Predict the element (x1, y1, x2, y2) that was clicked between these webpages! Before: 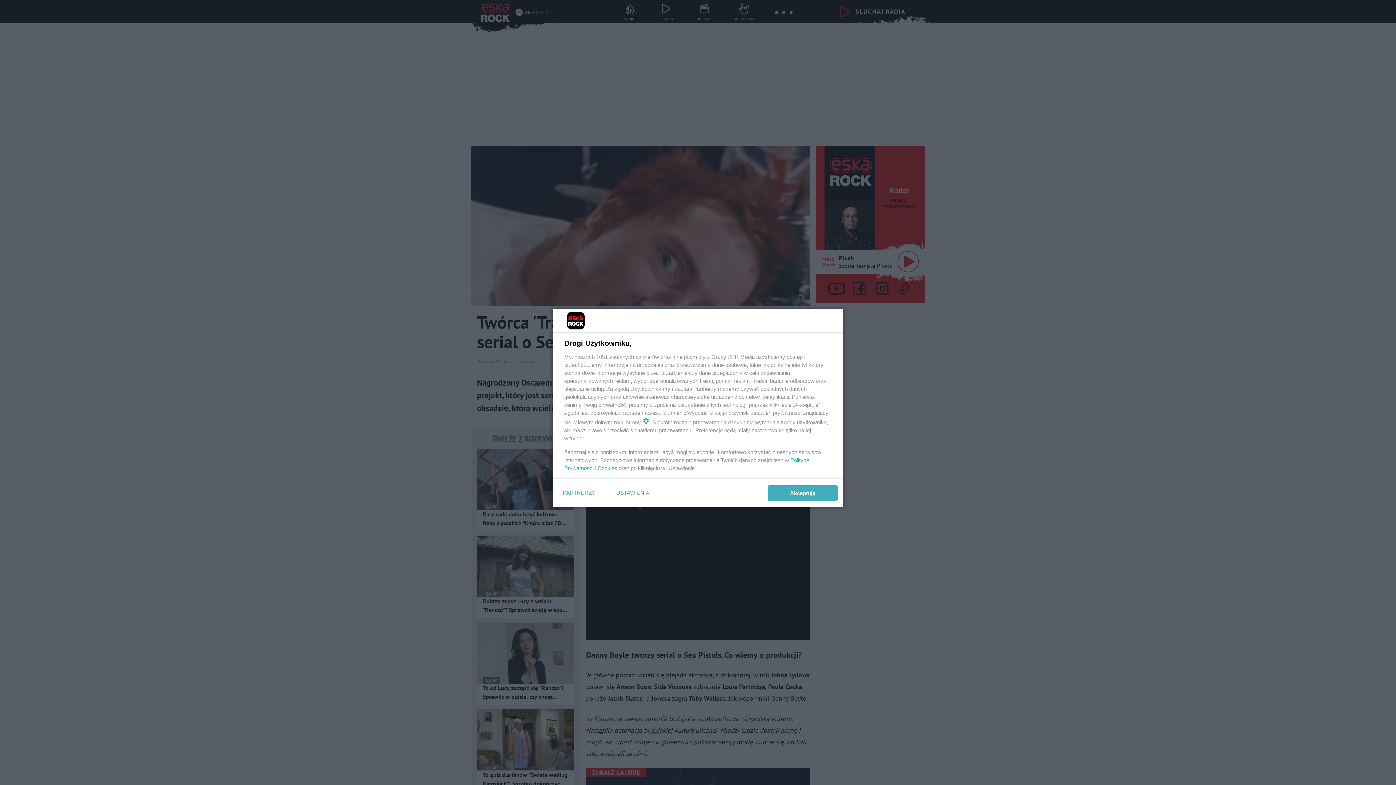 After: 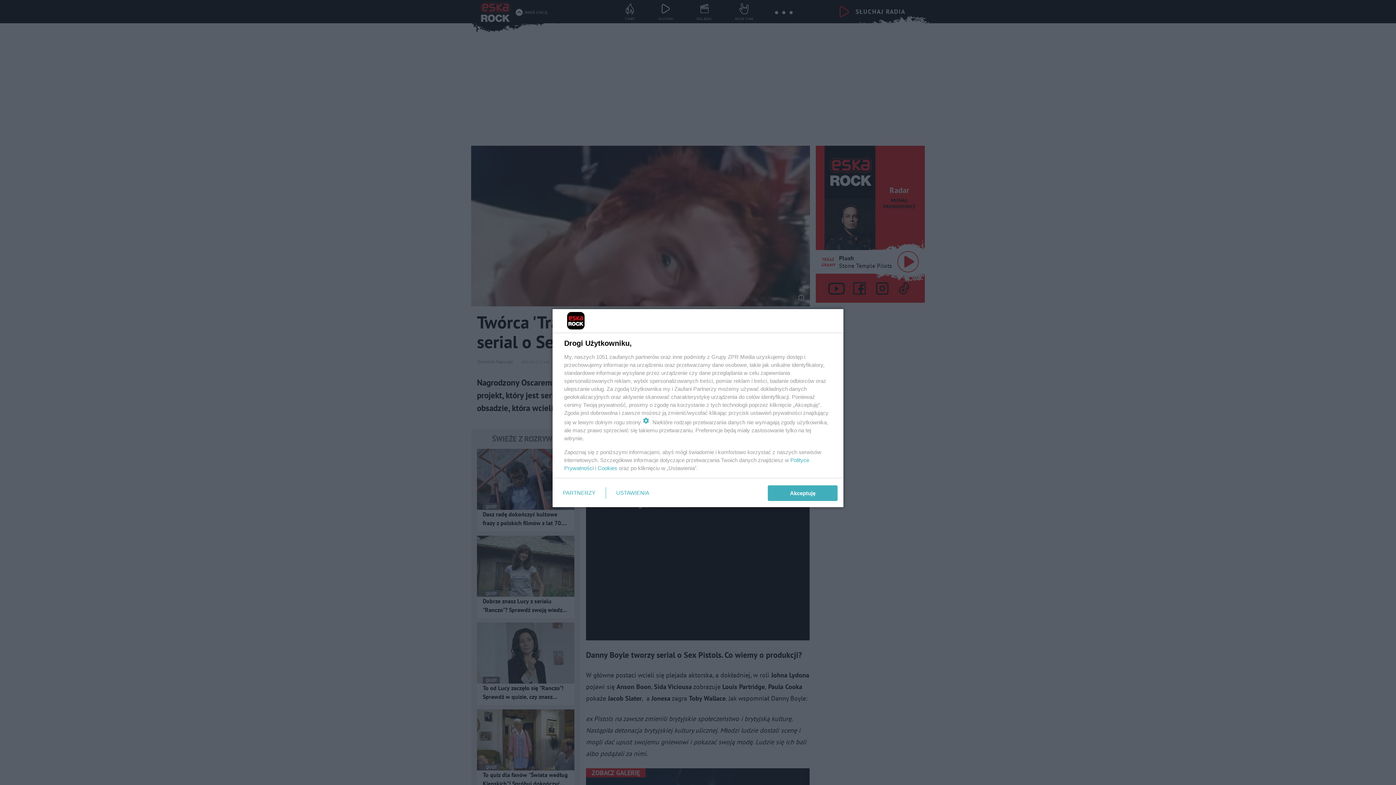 Action: label: Cookies bbox: (597, 465, 617, 471)